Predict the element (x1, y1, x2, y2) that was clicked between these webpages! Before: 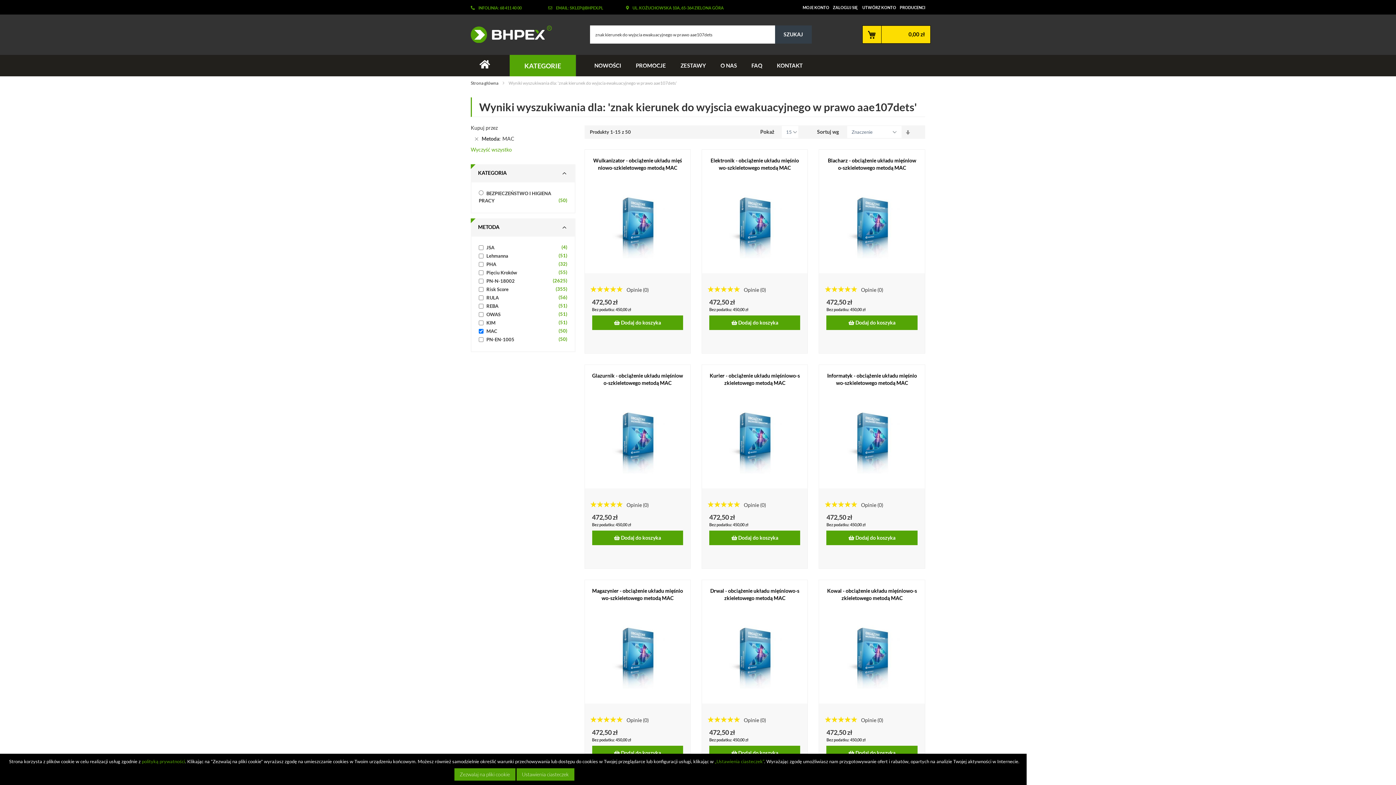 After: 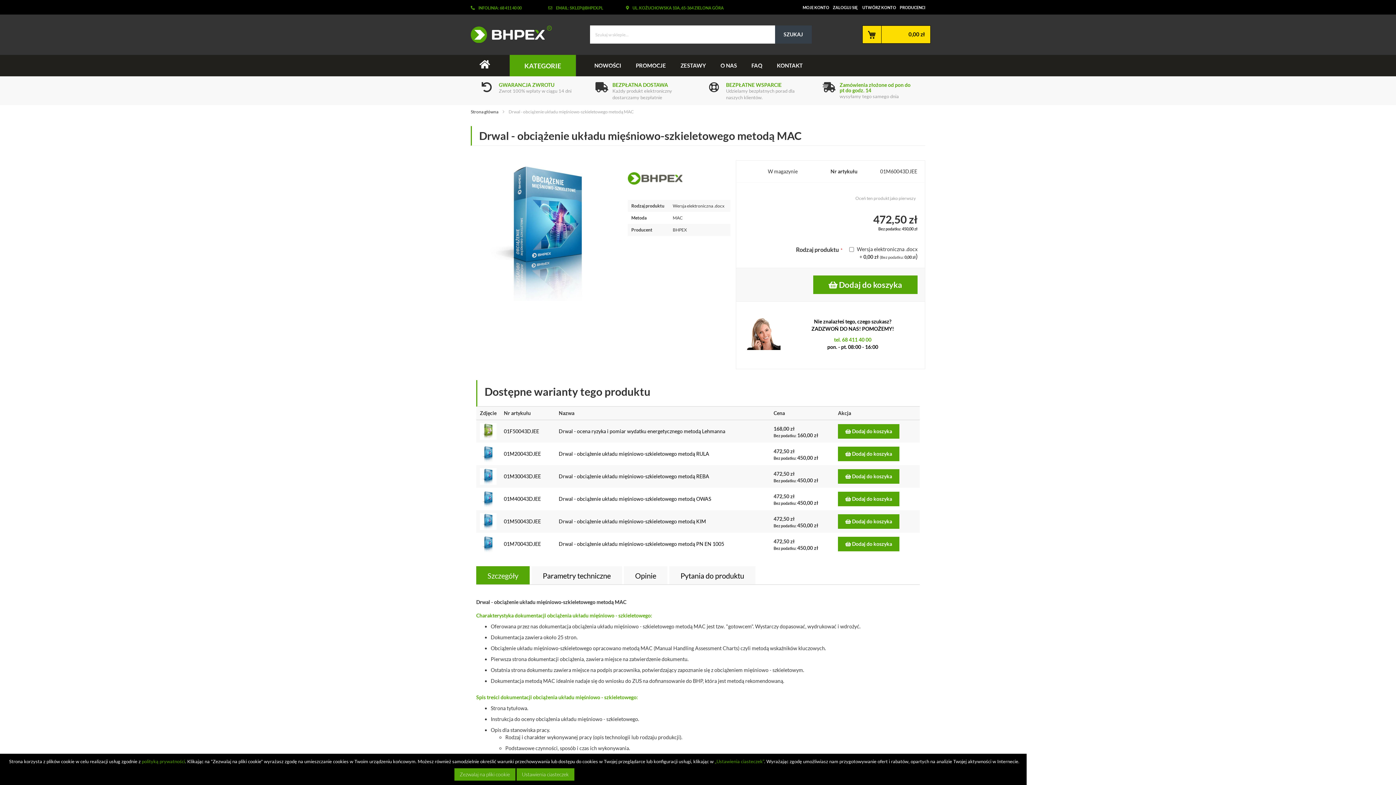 Action: bbox: (723, 617, 786, 696)